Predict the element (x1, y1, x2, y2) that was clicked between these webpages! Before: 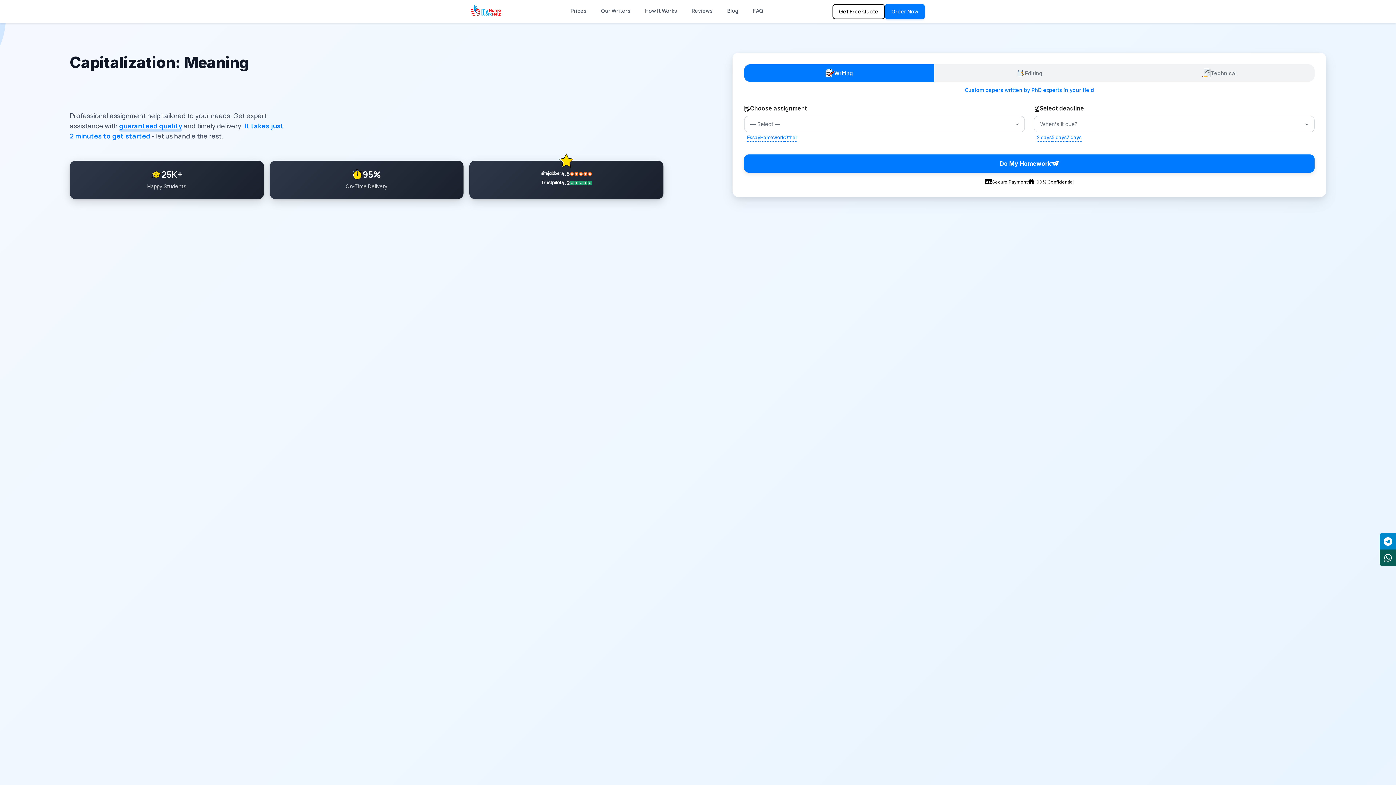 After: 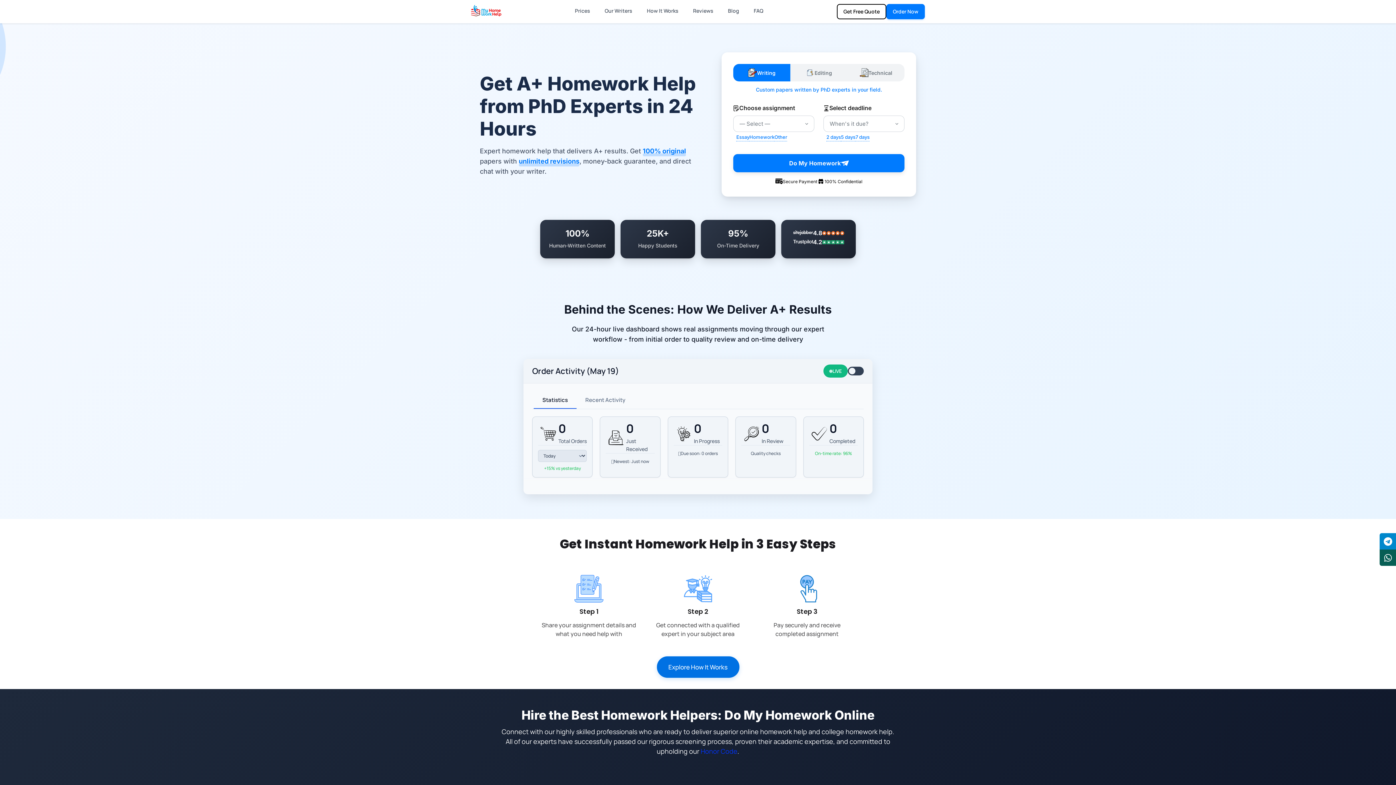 Action: label: Homepage bbox: (471, 4, 501, 16)